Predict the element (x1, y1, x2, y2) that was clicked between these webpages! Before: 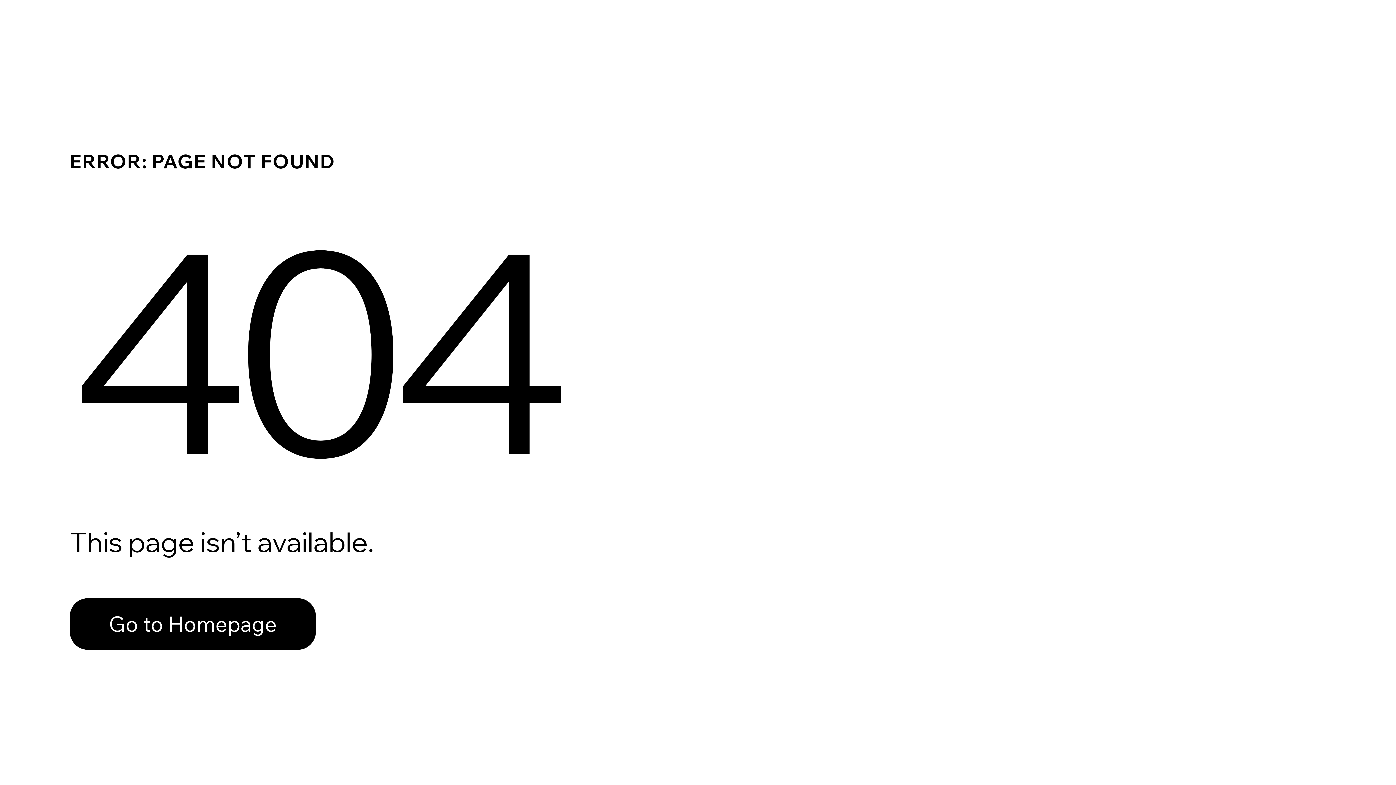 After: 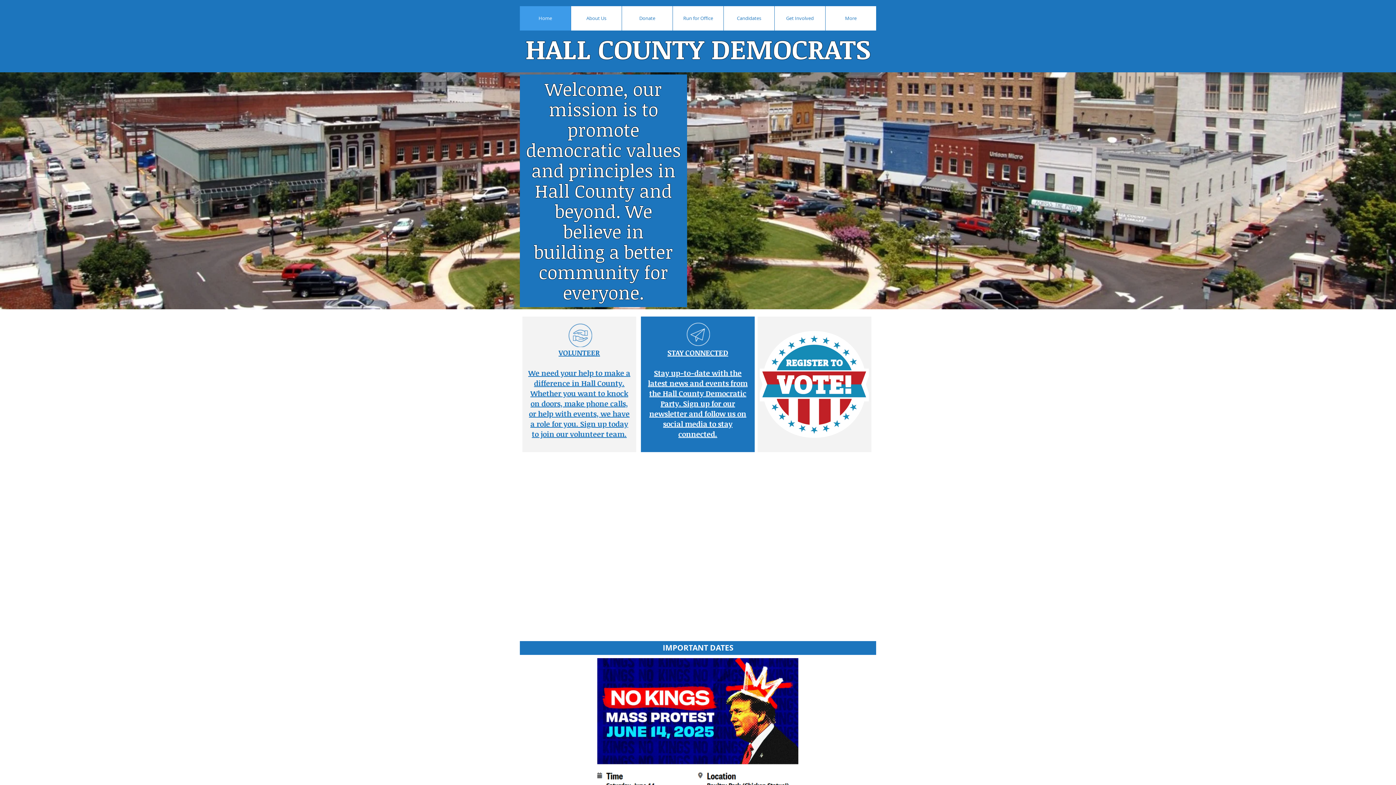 Action: label: Go to Homepage bbox: (69, 582, 768, 659)